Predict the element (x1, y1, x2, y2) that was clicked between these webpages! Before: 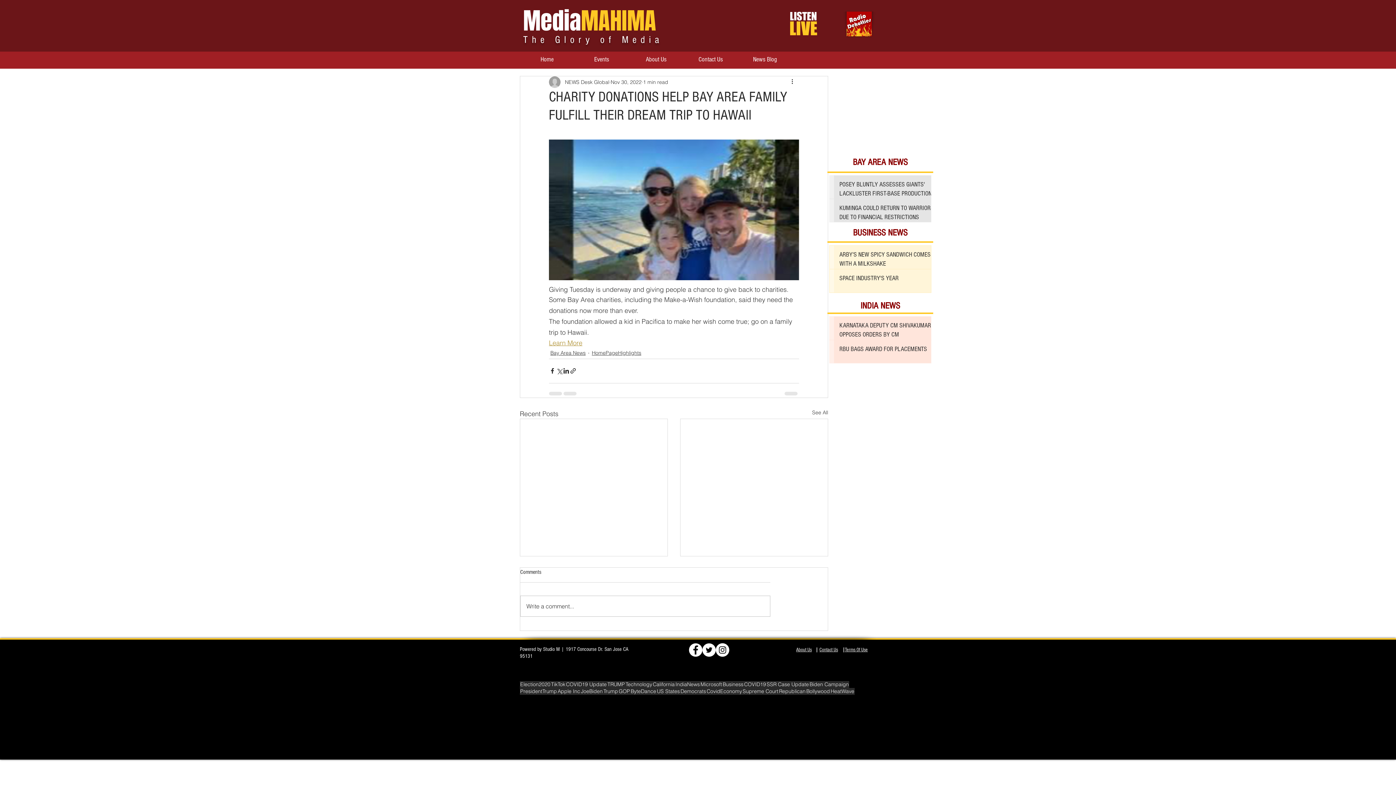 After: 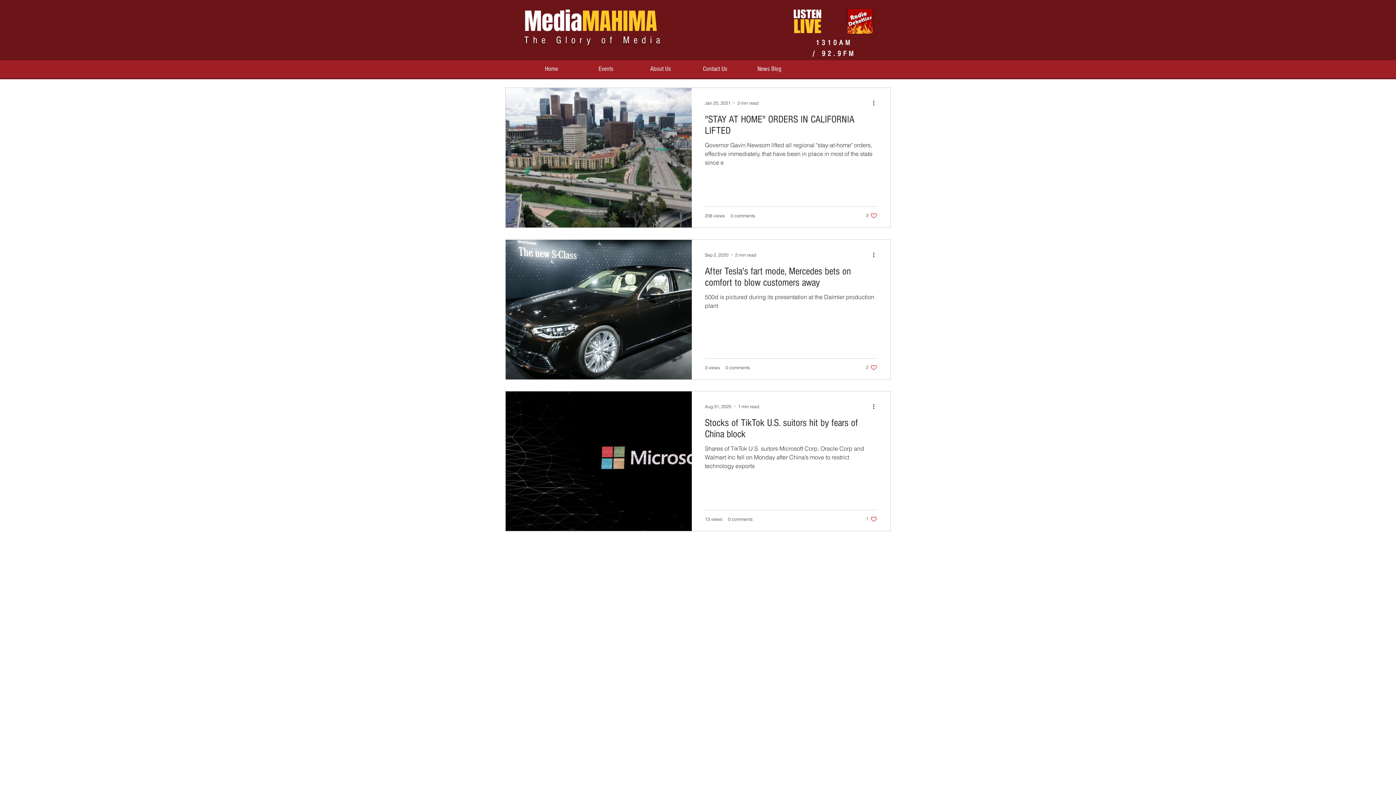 Action: label: Business bbox: (722, 681, 744, 688)